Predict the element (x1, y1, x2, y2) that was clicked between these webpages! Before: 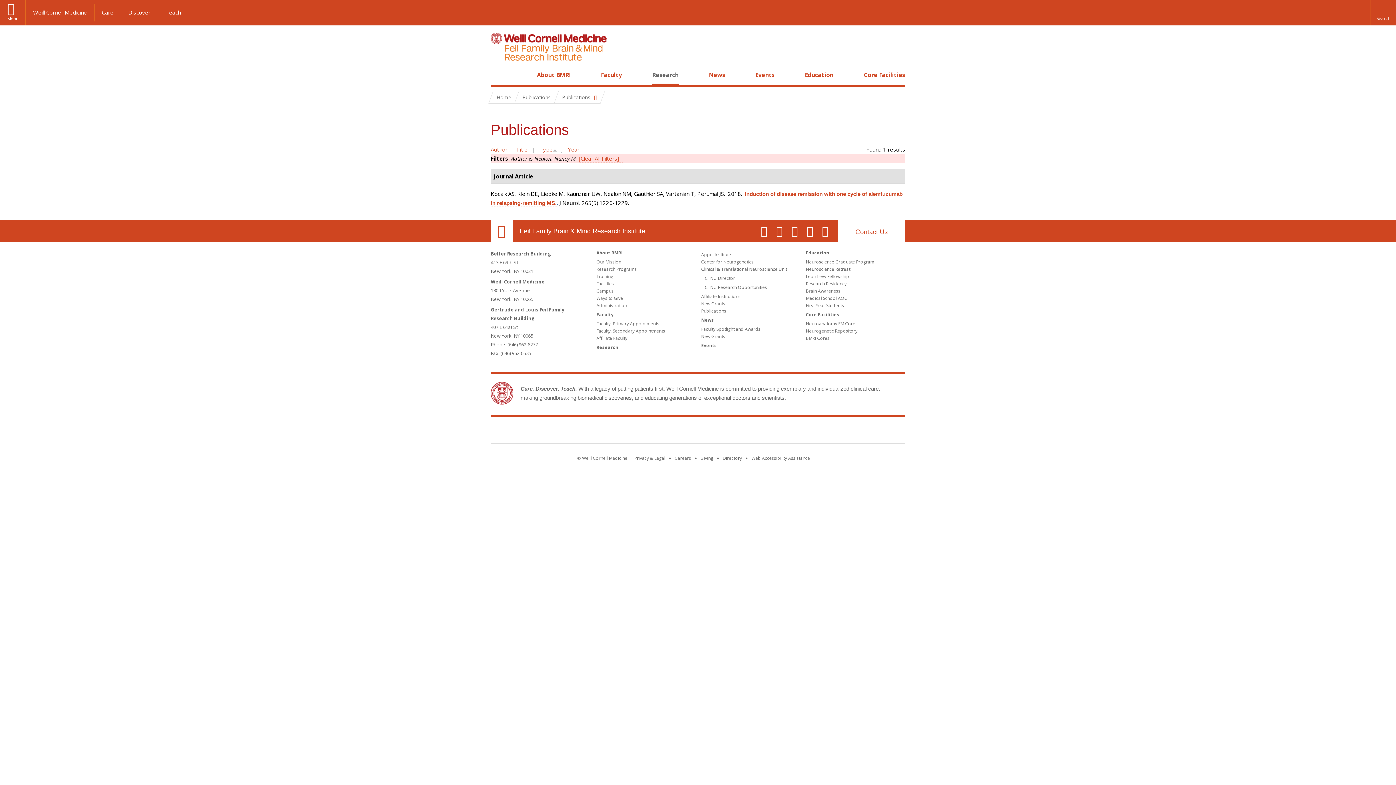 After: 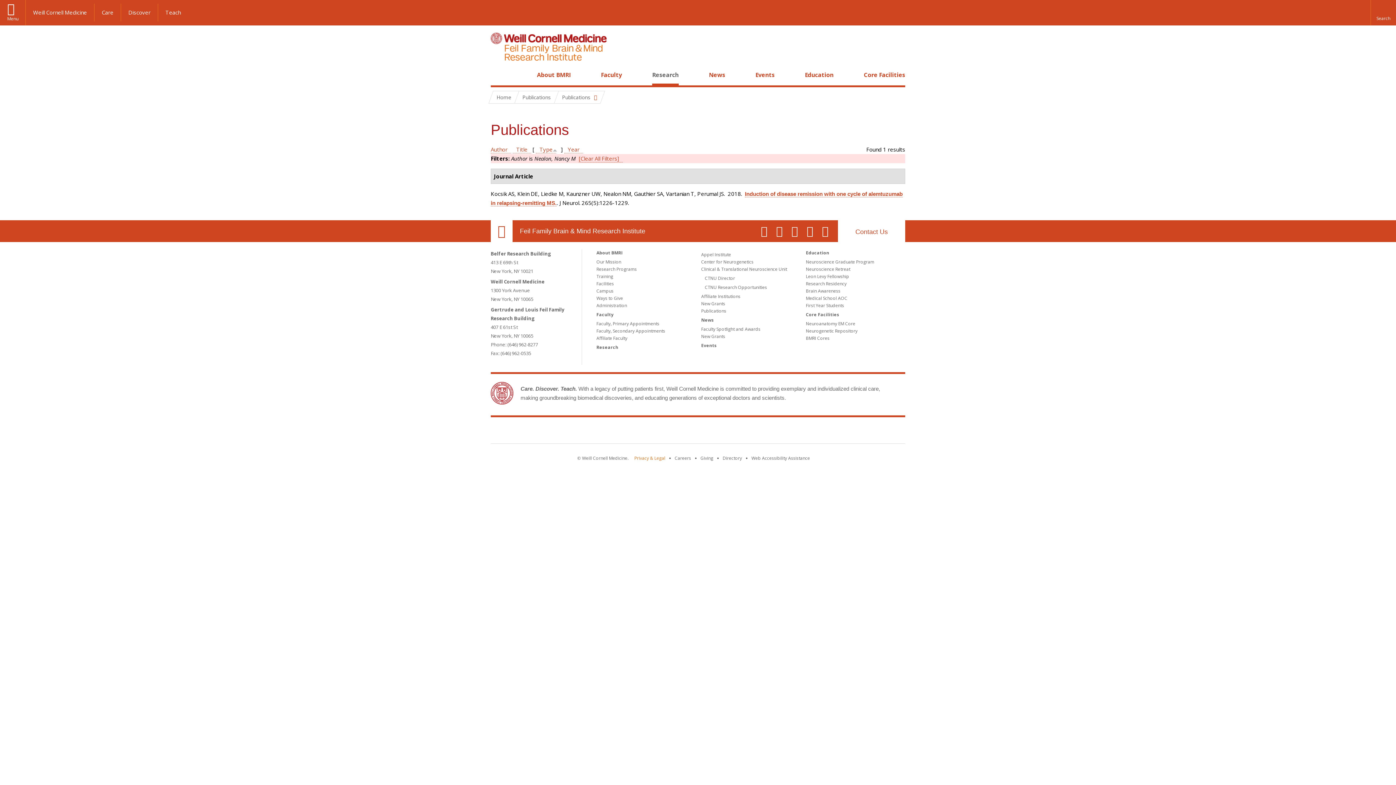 Action: bbox: (634, 455, 665, 461) label: View the Privacy & Legal notice for WCM sites